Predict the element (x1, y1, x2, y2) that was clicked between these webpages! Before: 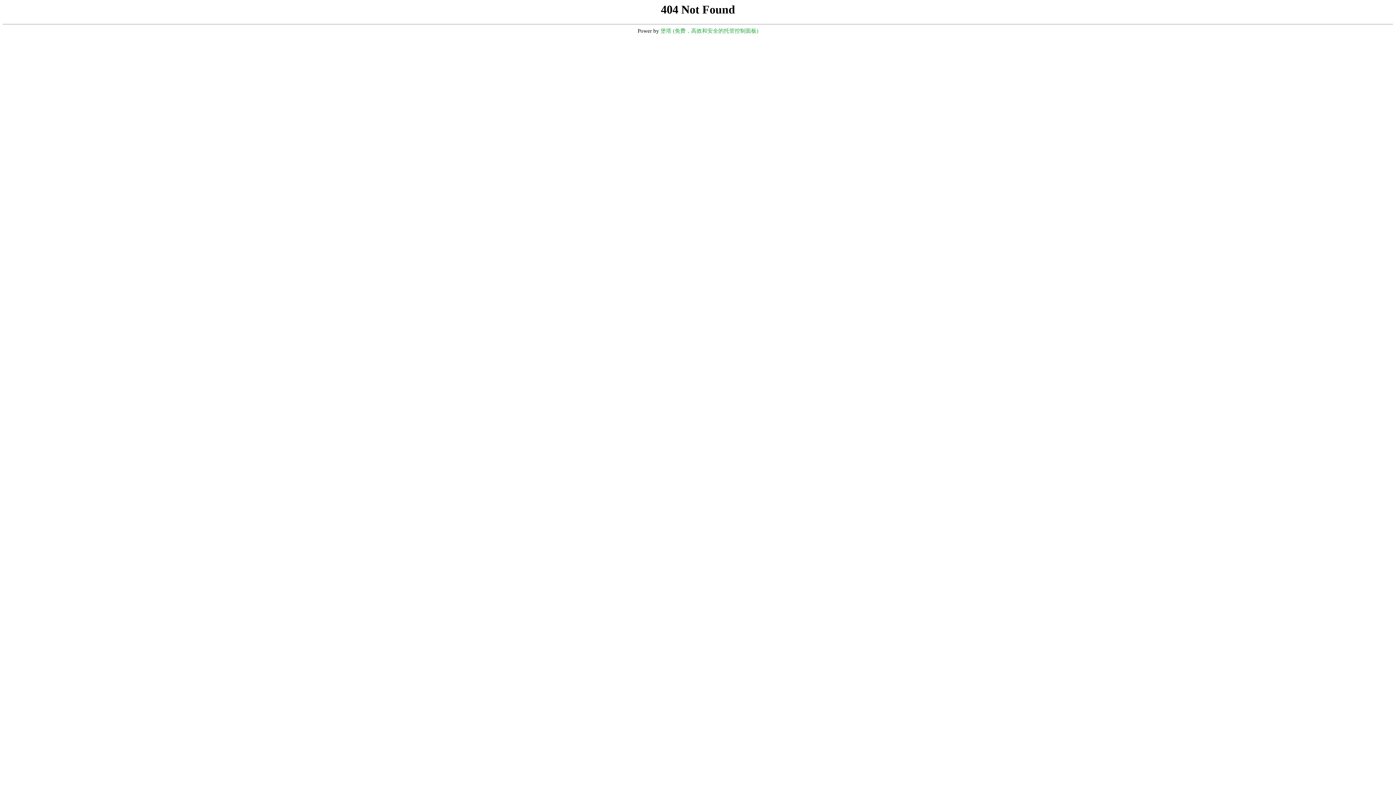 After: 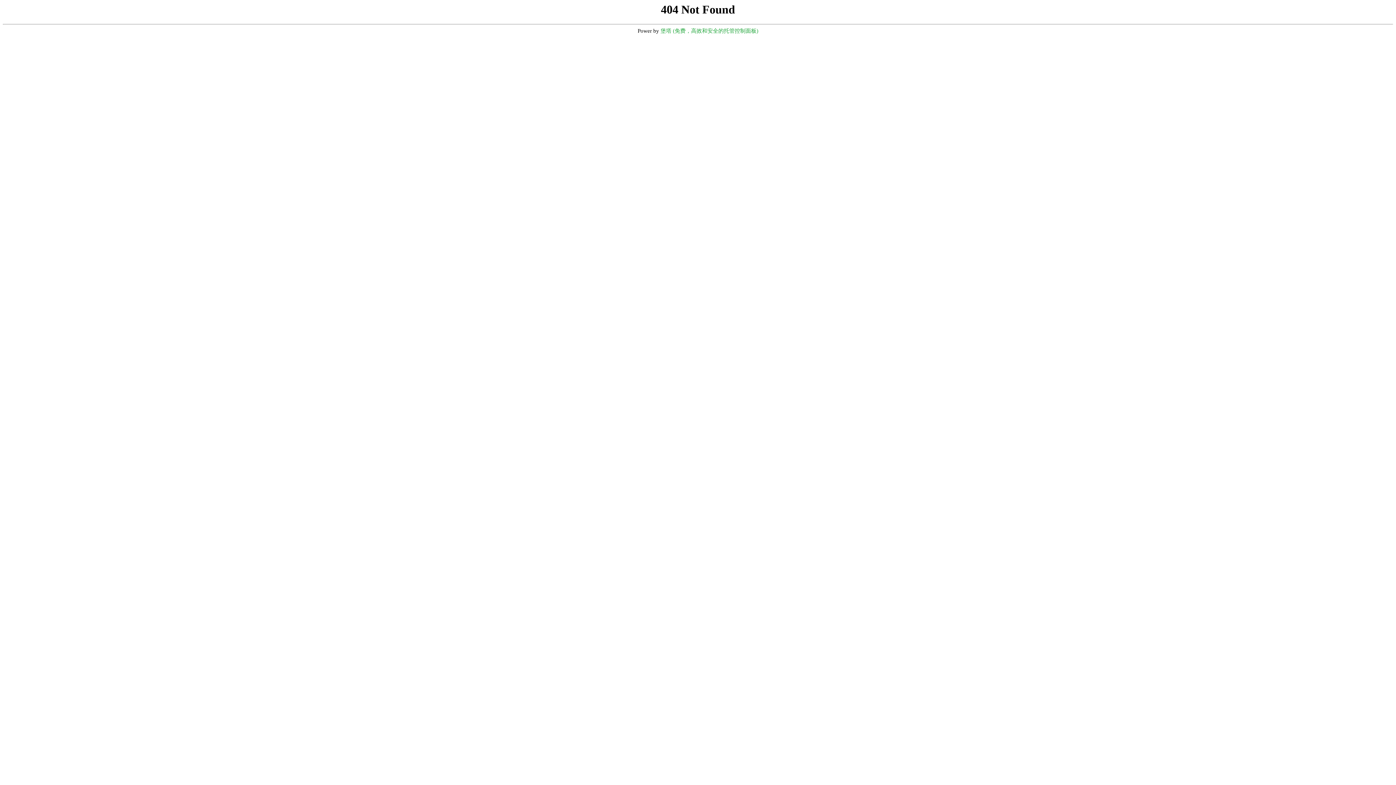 Action: bbox: (660, 28, 758, 33) label: 堡塔 (免费，高效和安全的托管控制面板)